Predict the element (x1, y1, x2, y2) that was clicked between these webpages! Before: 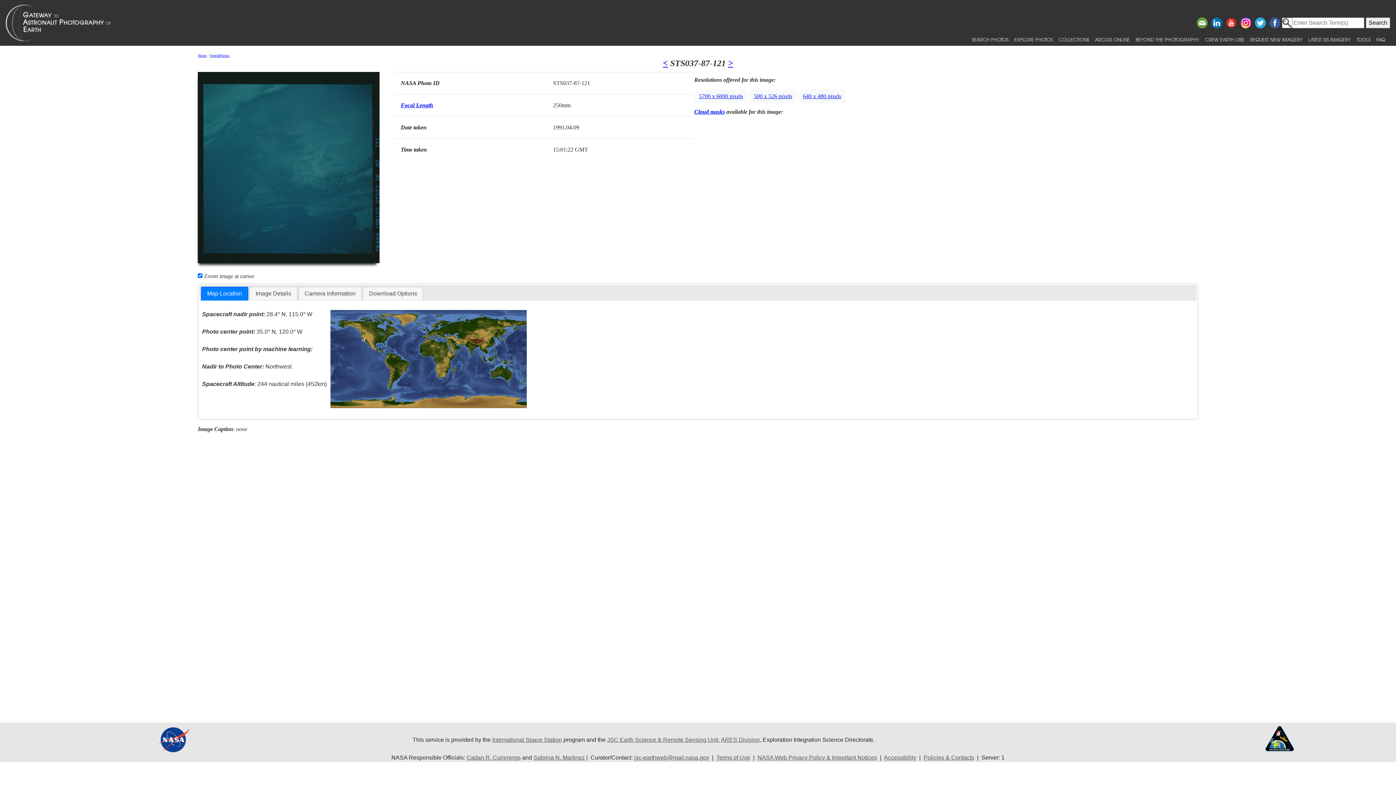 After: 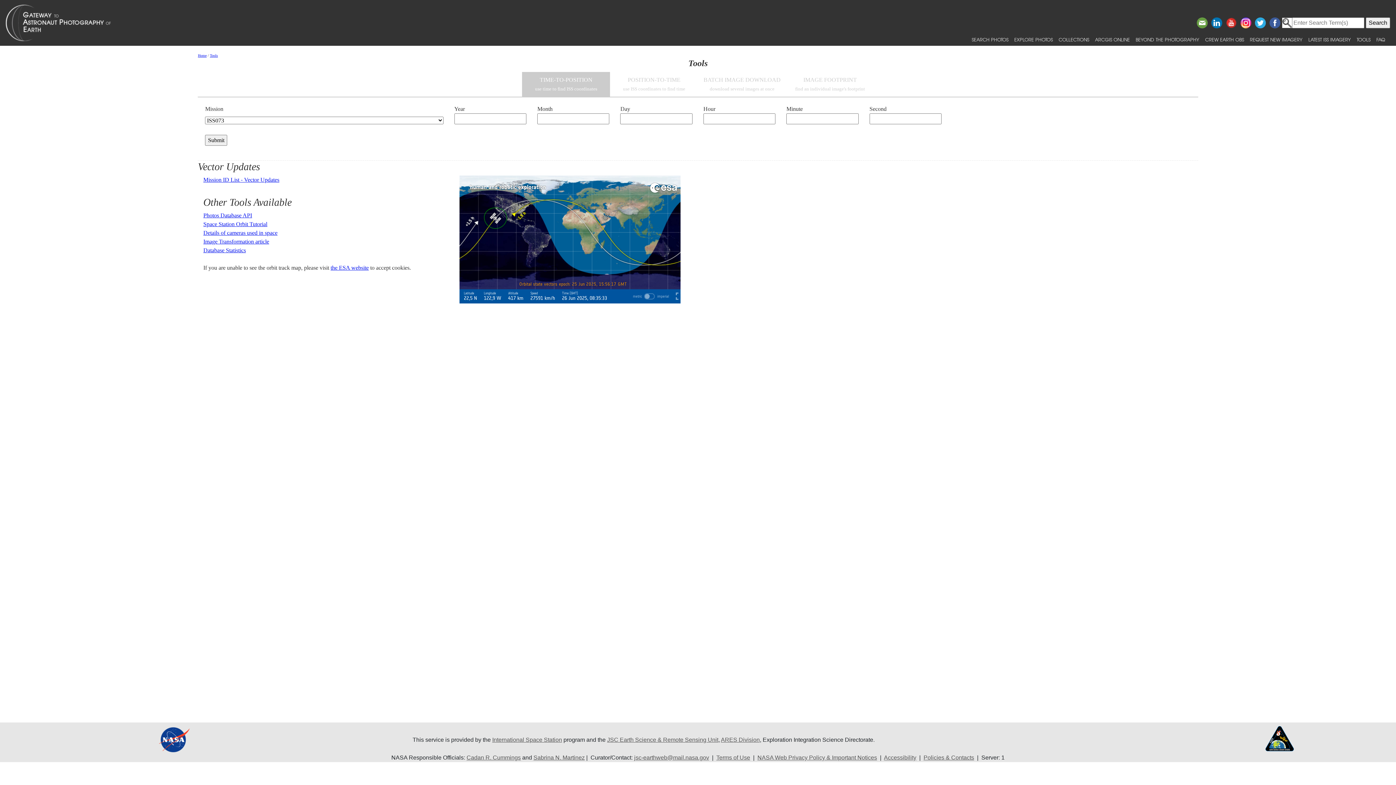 Action: bbox: (1354, 33, 1373, 45) label: TOOLS